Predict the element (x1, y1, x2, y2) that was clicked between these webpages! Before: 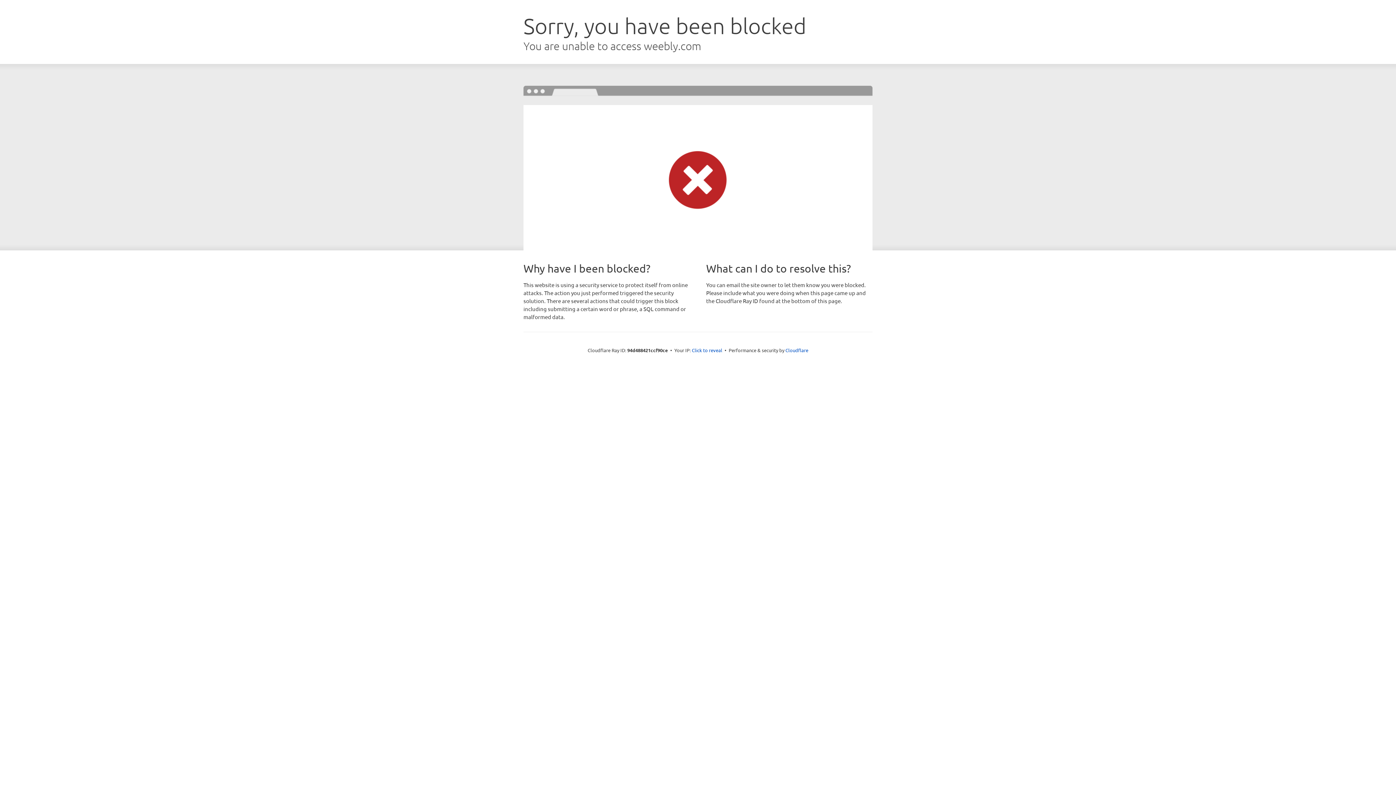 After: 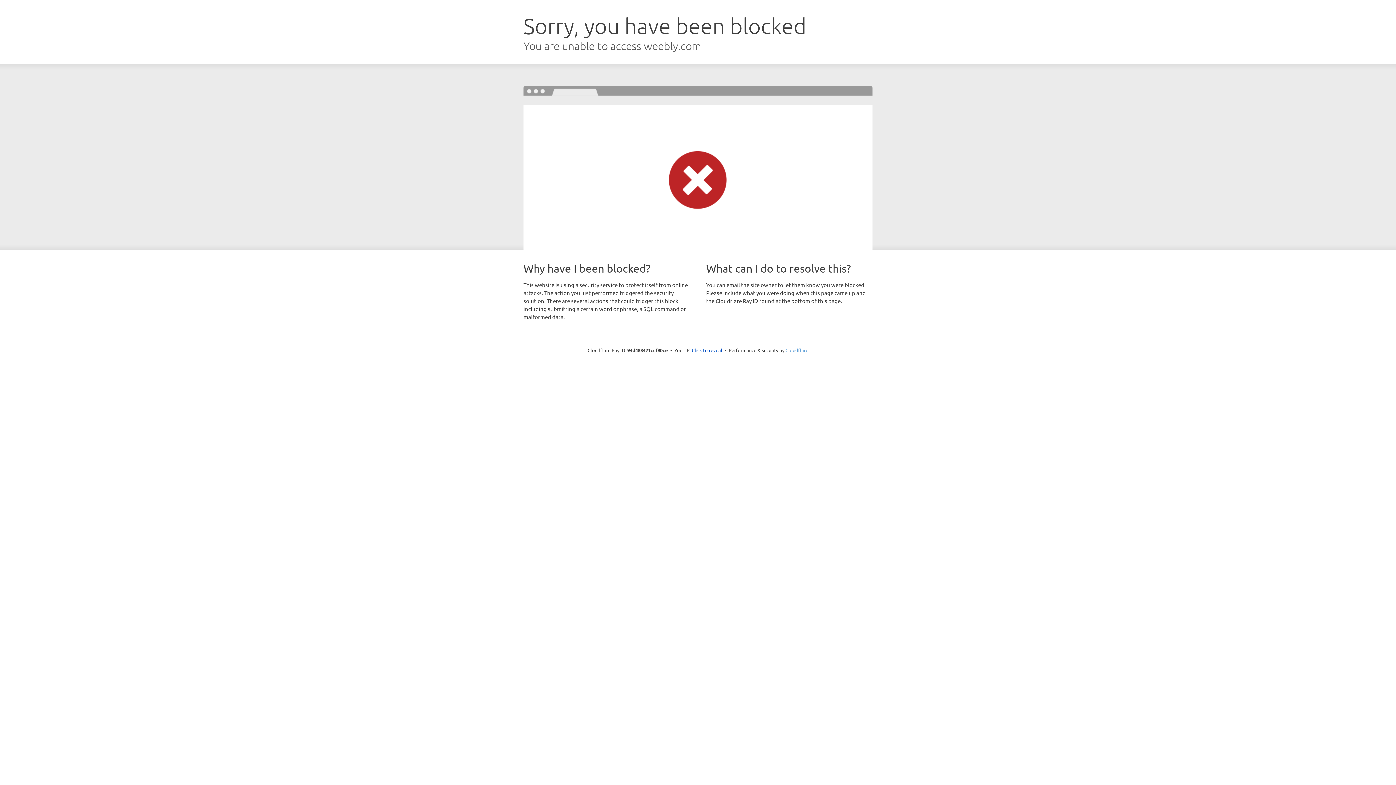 Action: bbox: (785, 347, 808, 353) label: Cloudflare